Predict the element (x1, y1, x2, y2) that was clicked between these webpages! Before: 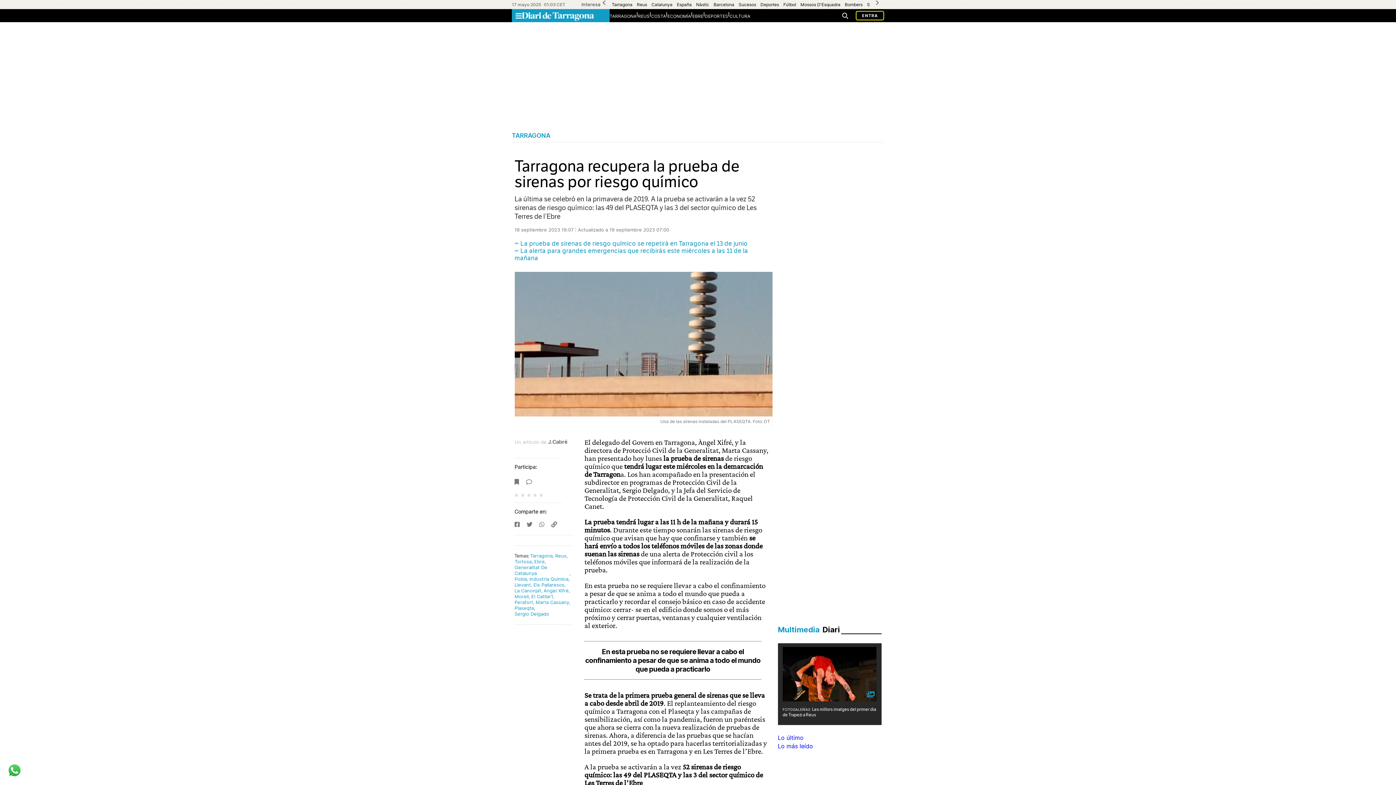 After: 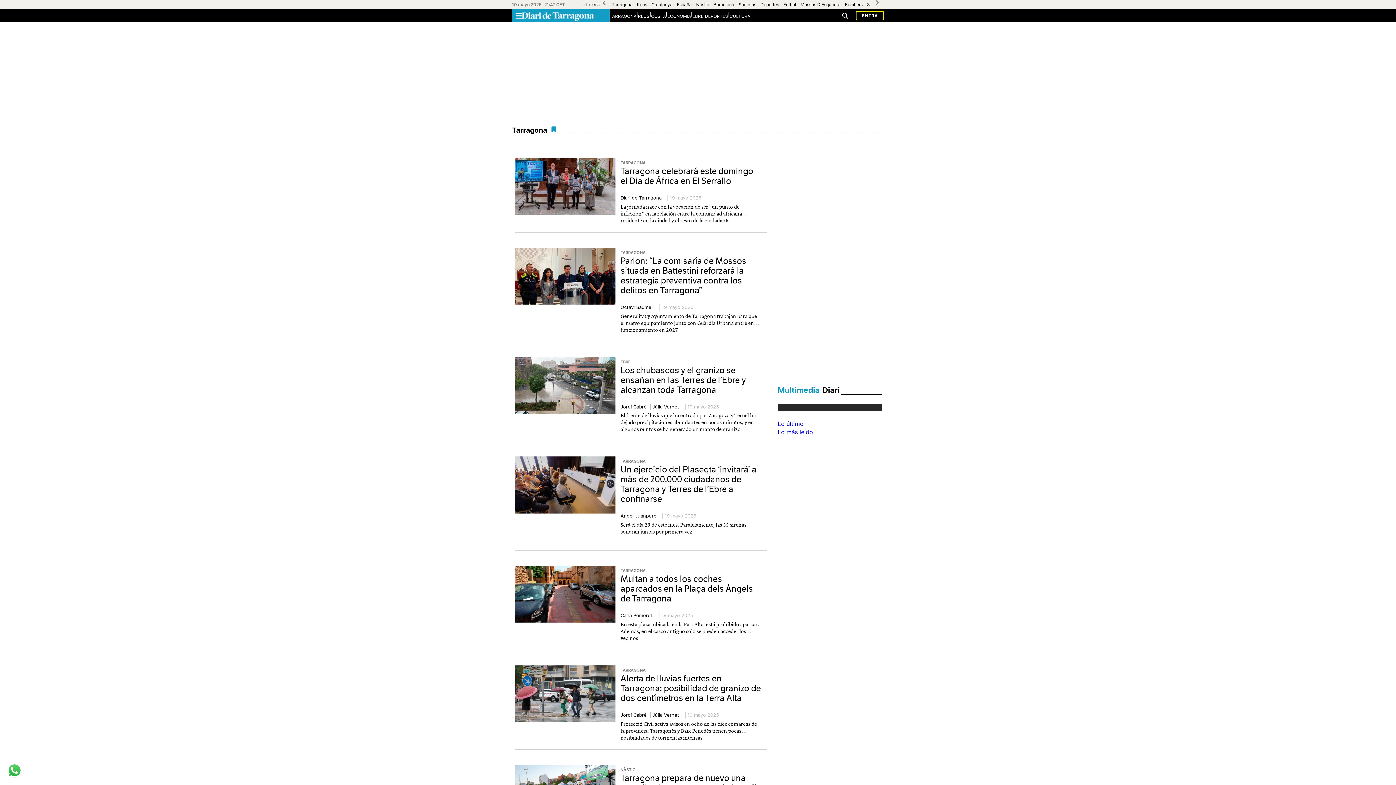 Action: bbox: (611, 1, 632, 7) label: Tarragona